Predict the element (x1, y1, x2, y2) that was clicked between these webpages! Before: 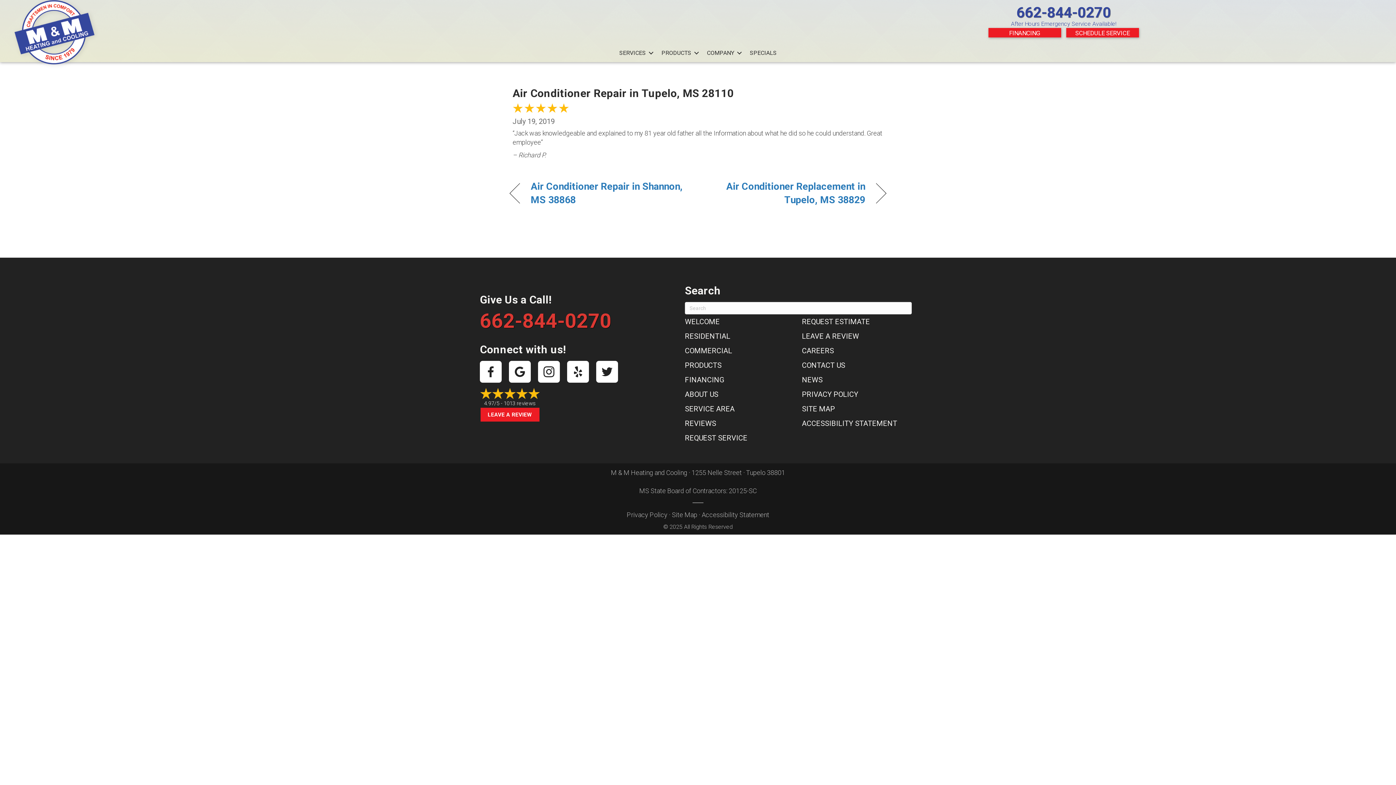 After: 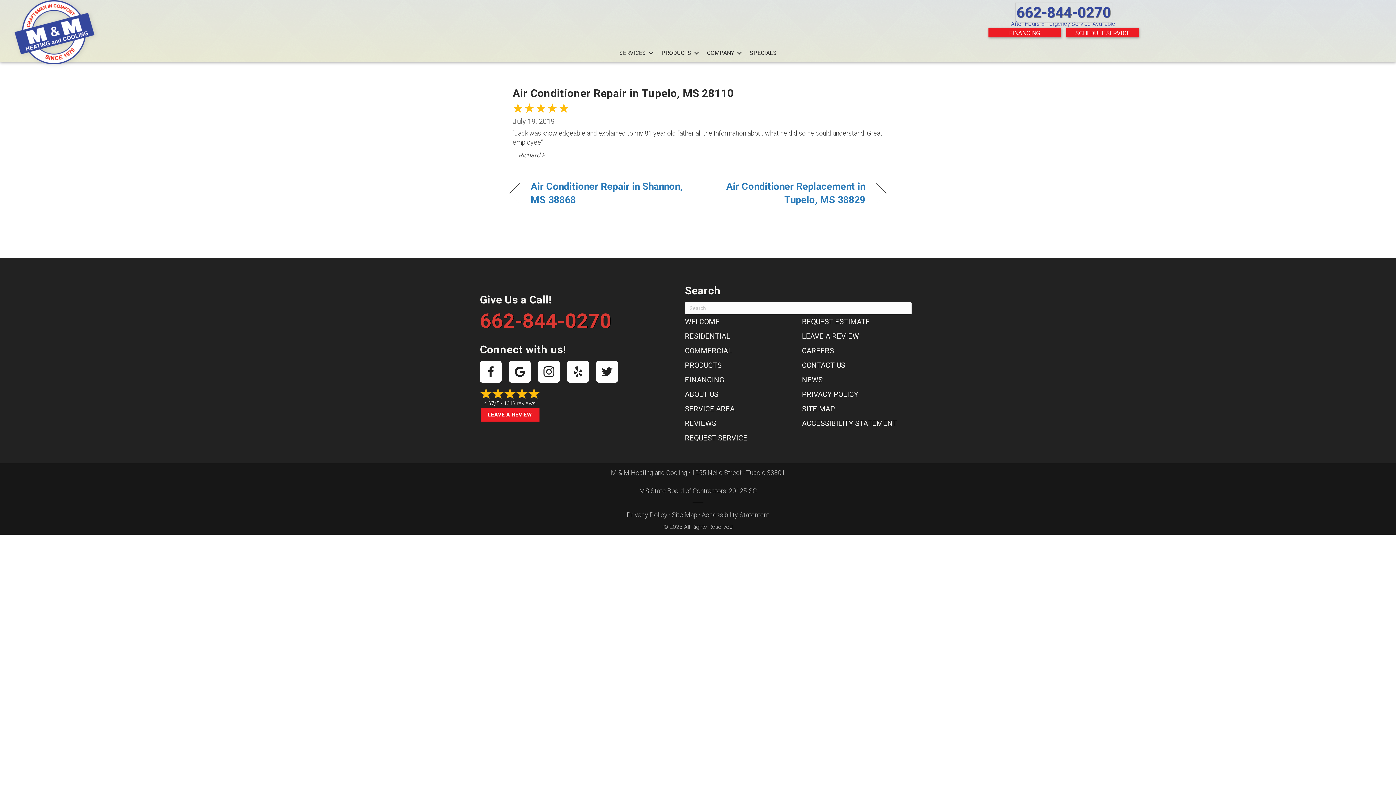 Action: bbox: (1016, 4, 1111, 21) label: 662-844-0270